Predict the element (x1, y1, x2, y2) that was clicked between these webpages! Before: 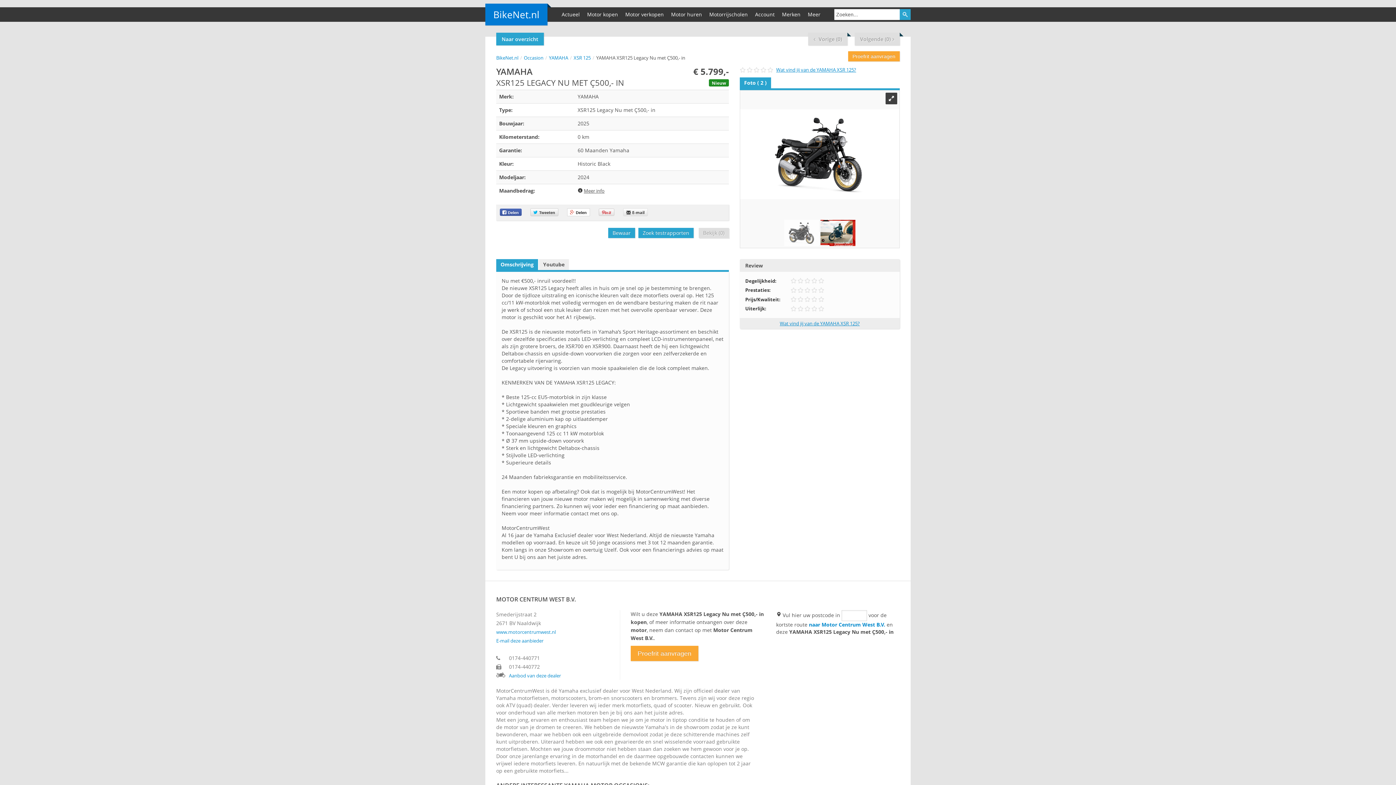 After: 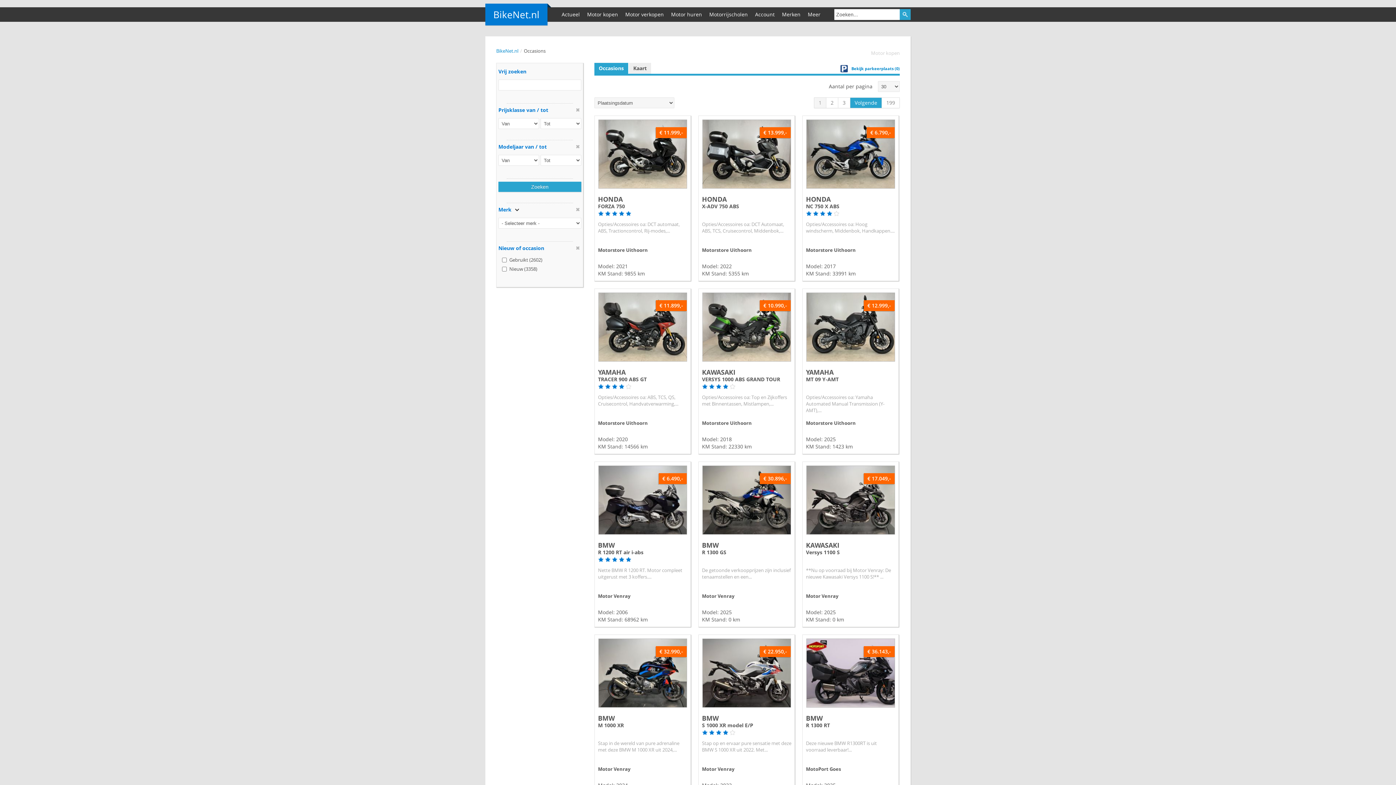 Action: bbox: (524, 54, 543, 61) label: Occasion